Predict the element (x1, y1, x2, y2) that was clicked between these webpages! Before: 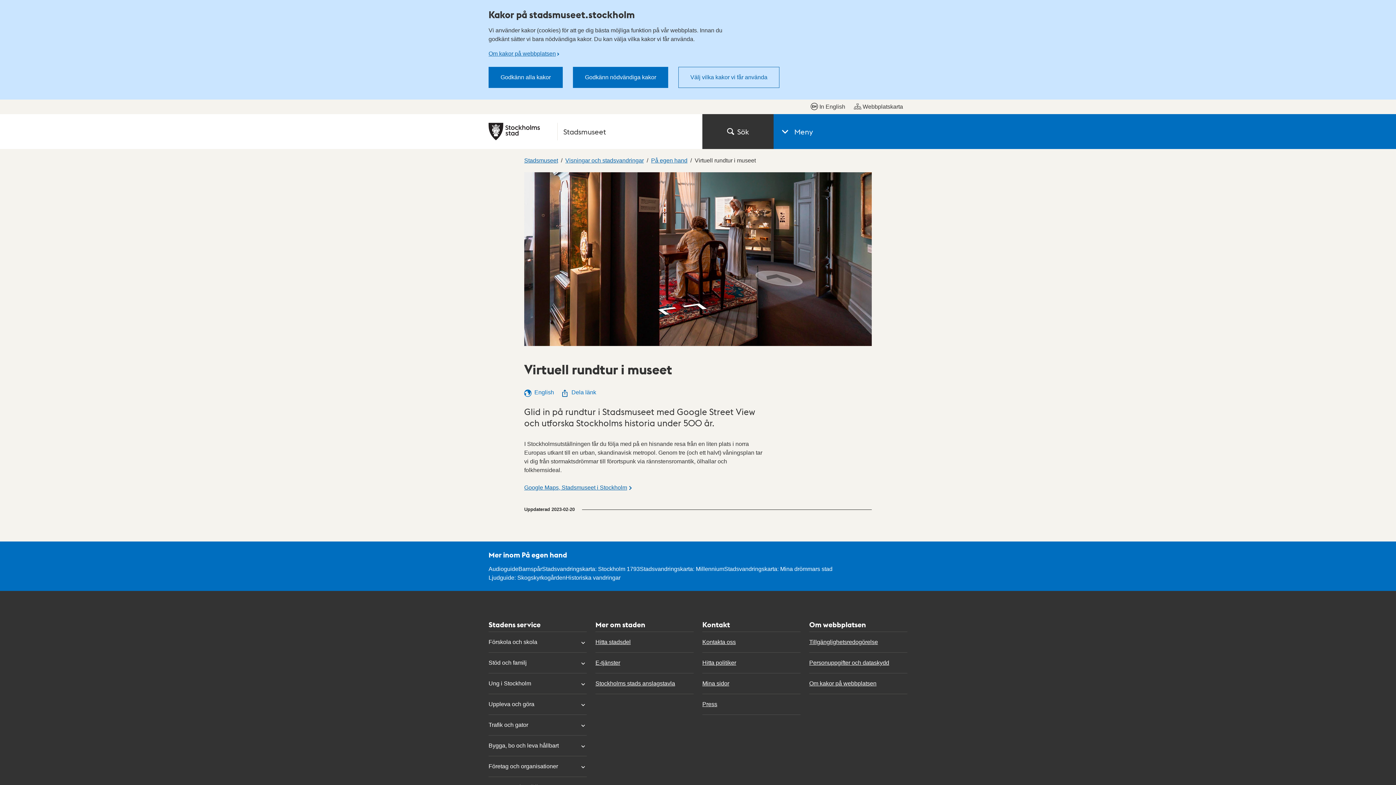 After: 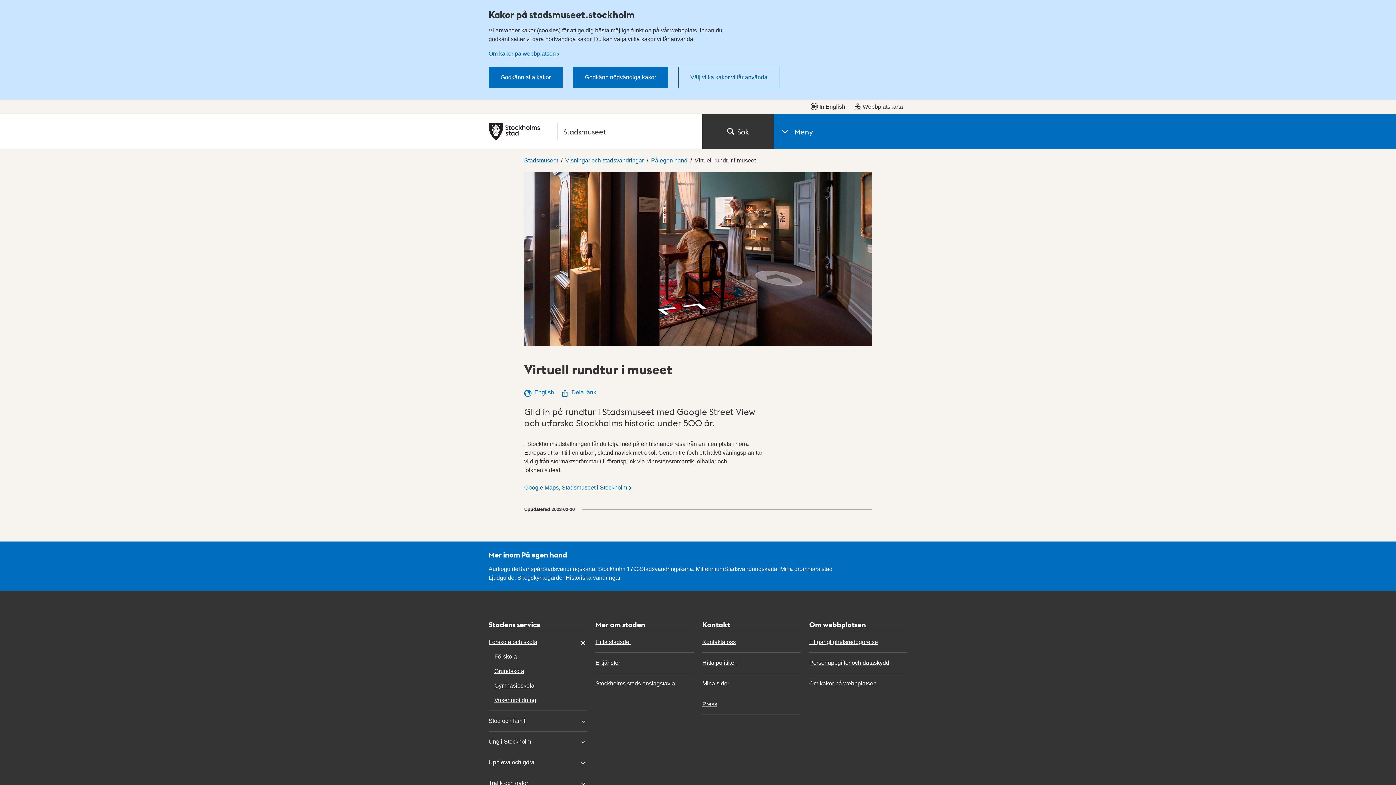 Action: label: Förskola och skola bbox: (488, 638, 586, 646)